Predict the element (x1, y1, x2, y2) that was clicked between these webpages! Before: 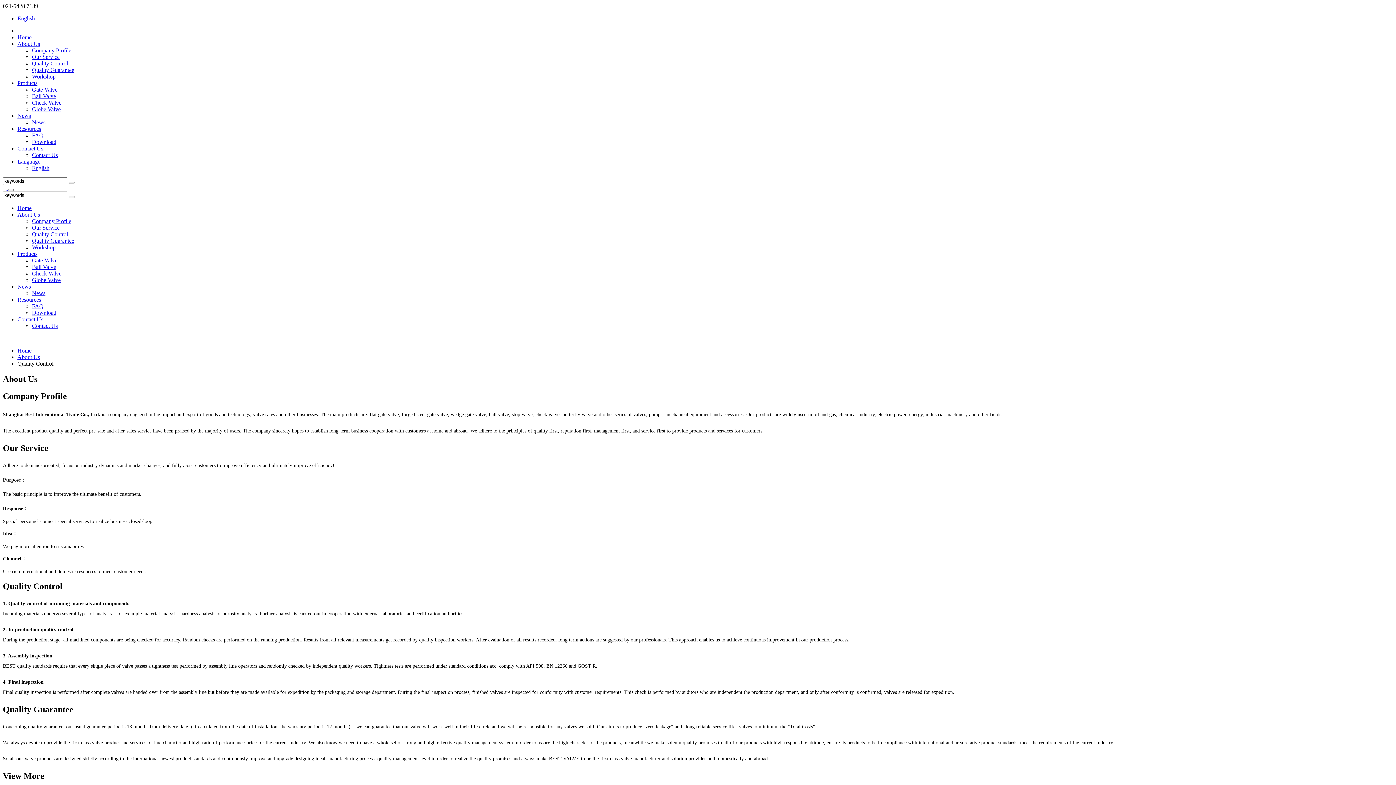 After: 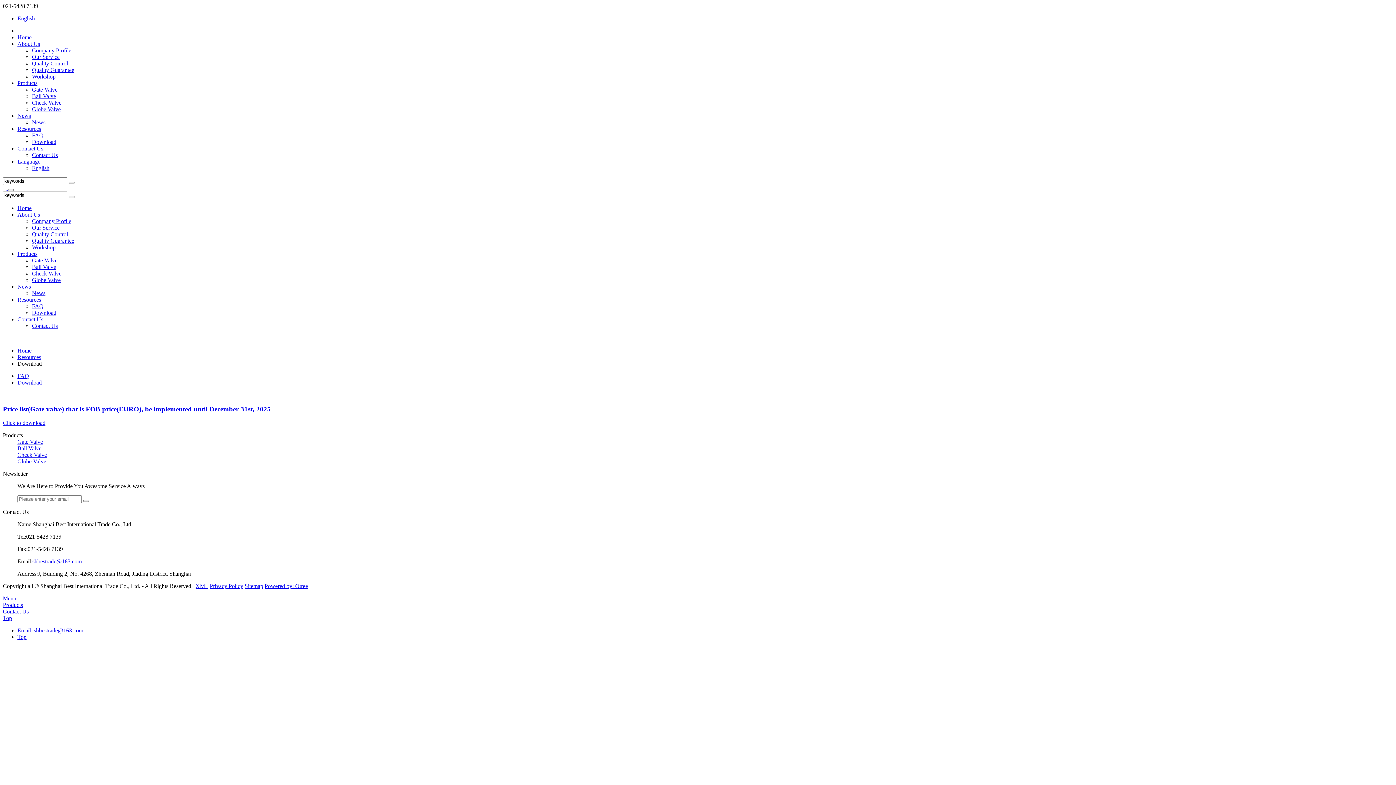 Action: bbox: (32, 309, 56, 316) label: Download